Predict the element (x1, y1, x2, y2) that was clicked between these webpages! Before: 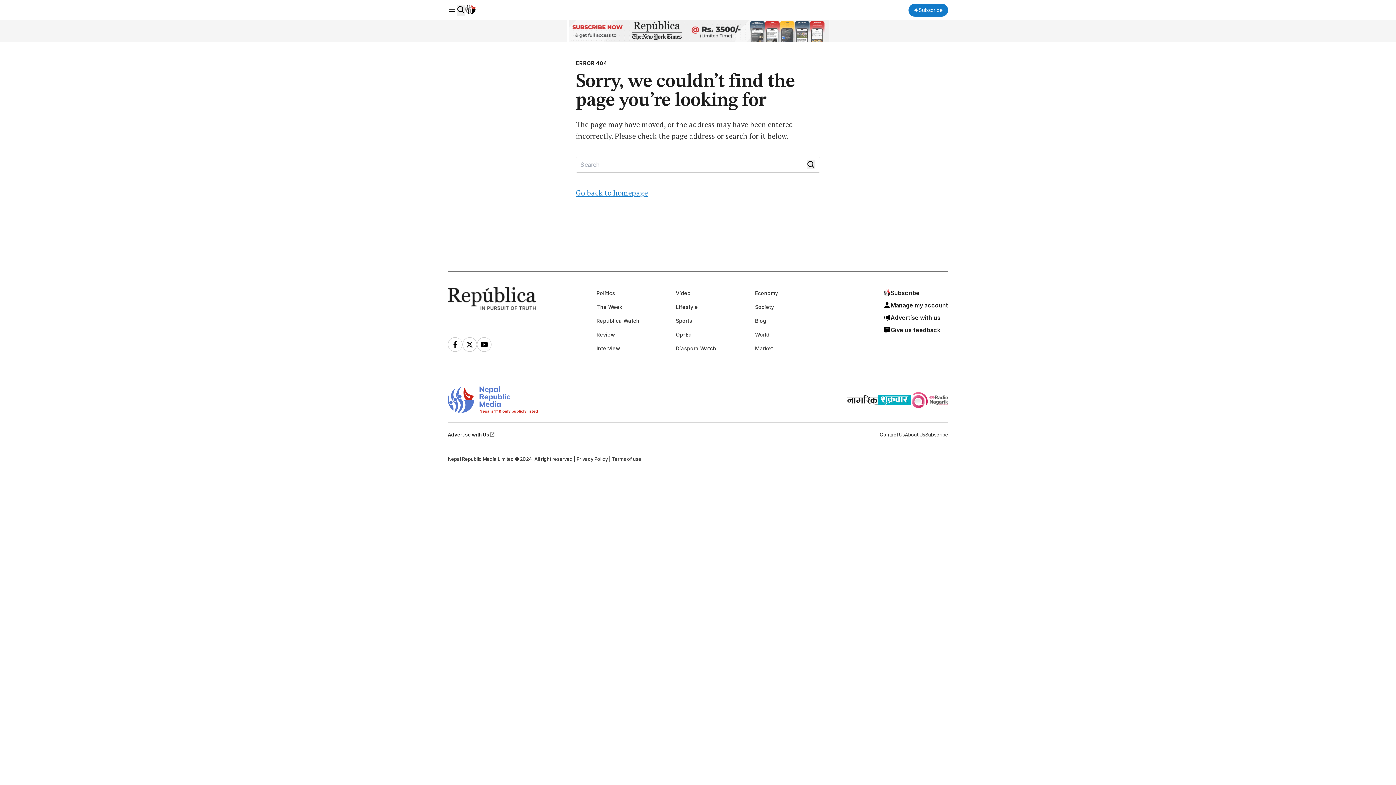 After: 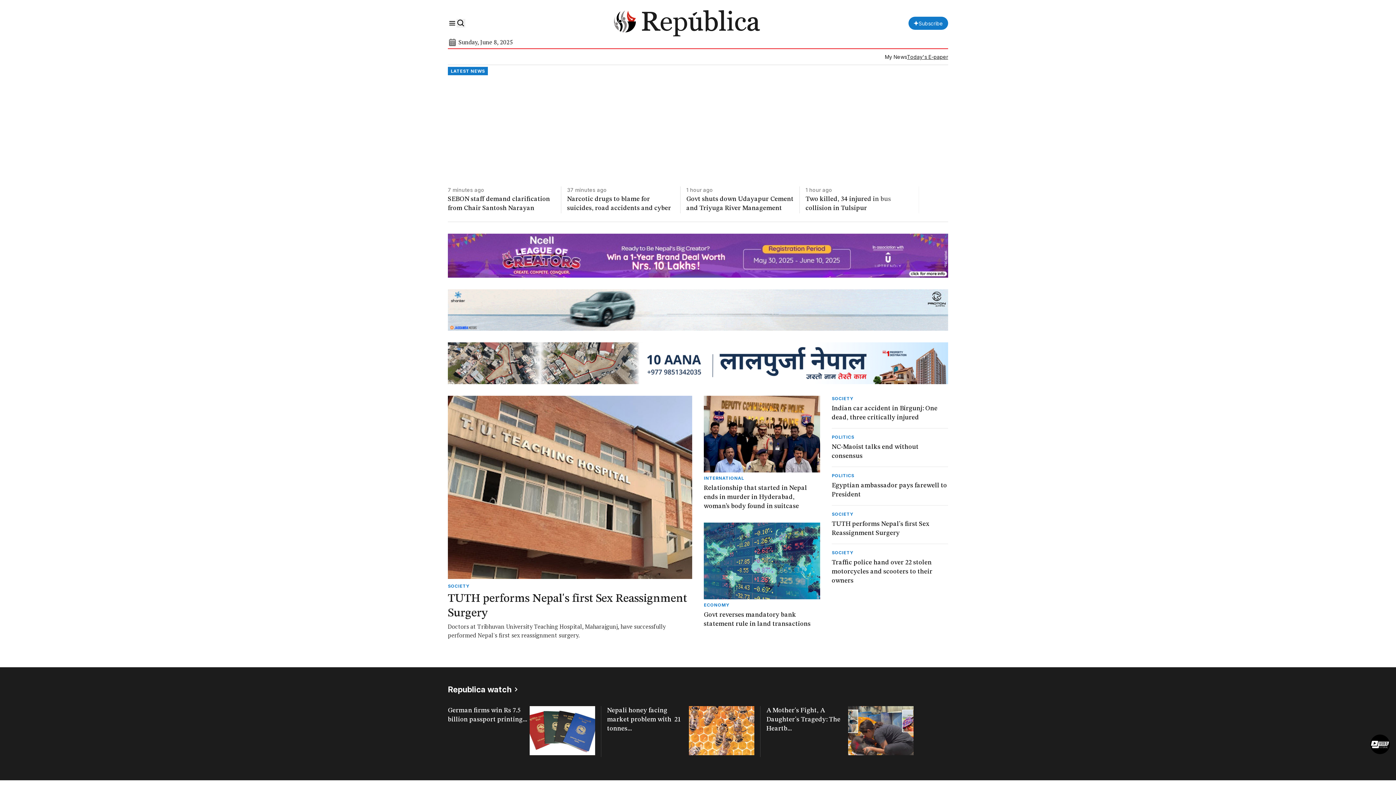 Action: bbox: (575, 187, 820, 198) label: Go back to homepage